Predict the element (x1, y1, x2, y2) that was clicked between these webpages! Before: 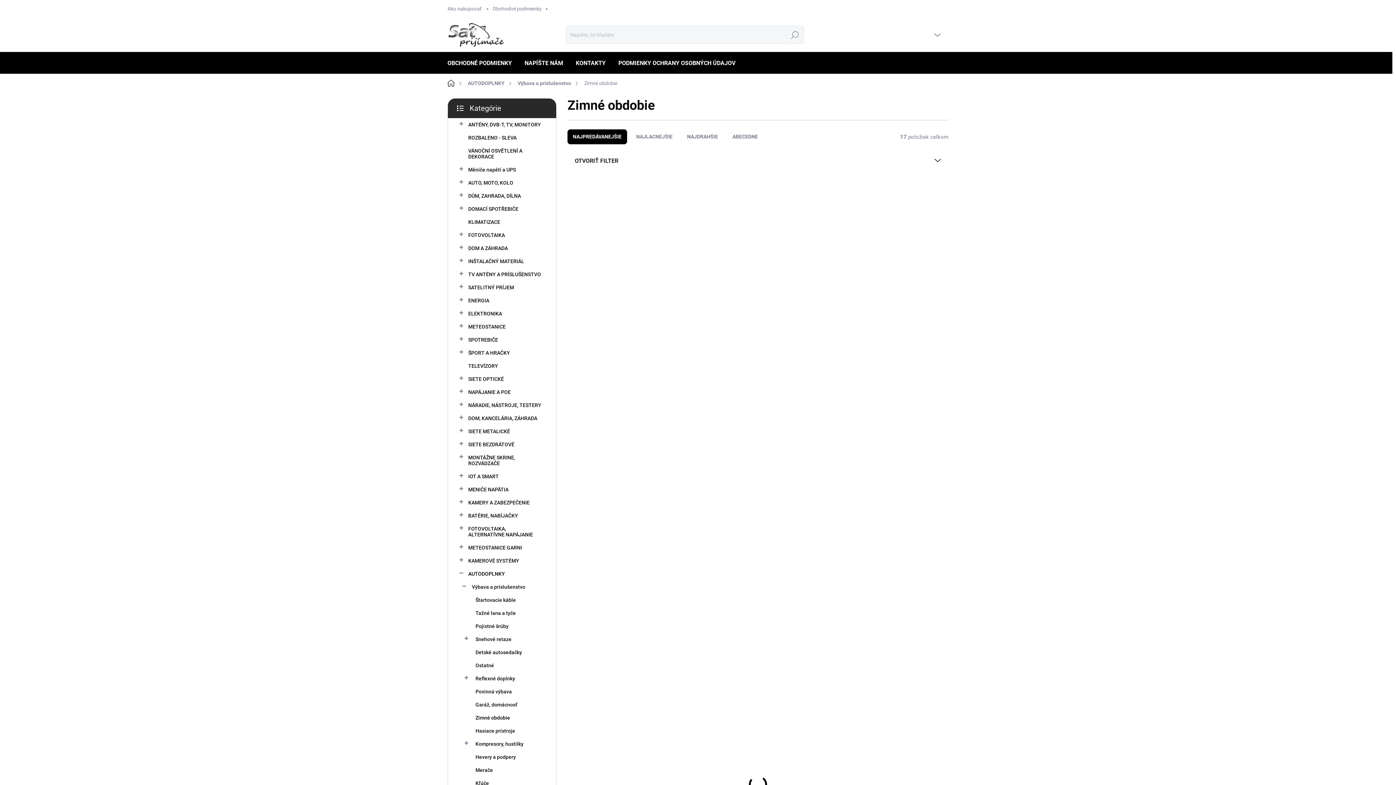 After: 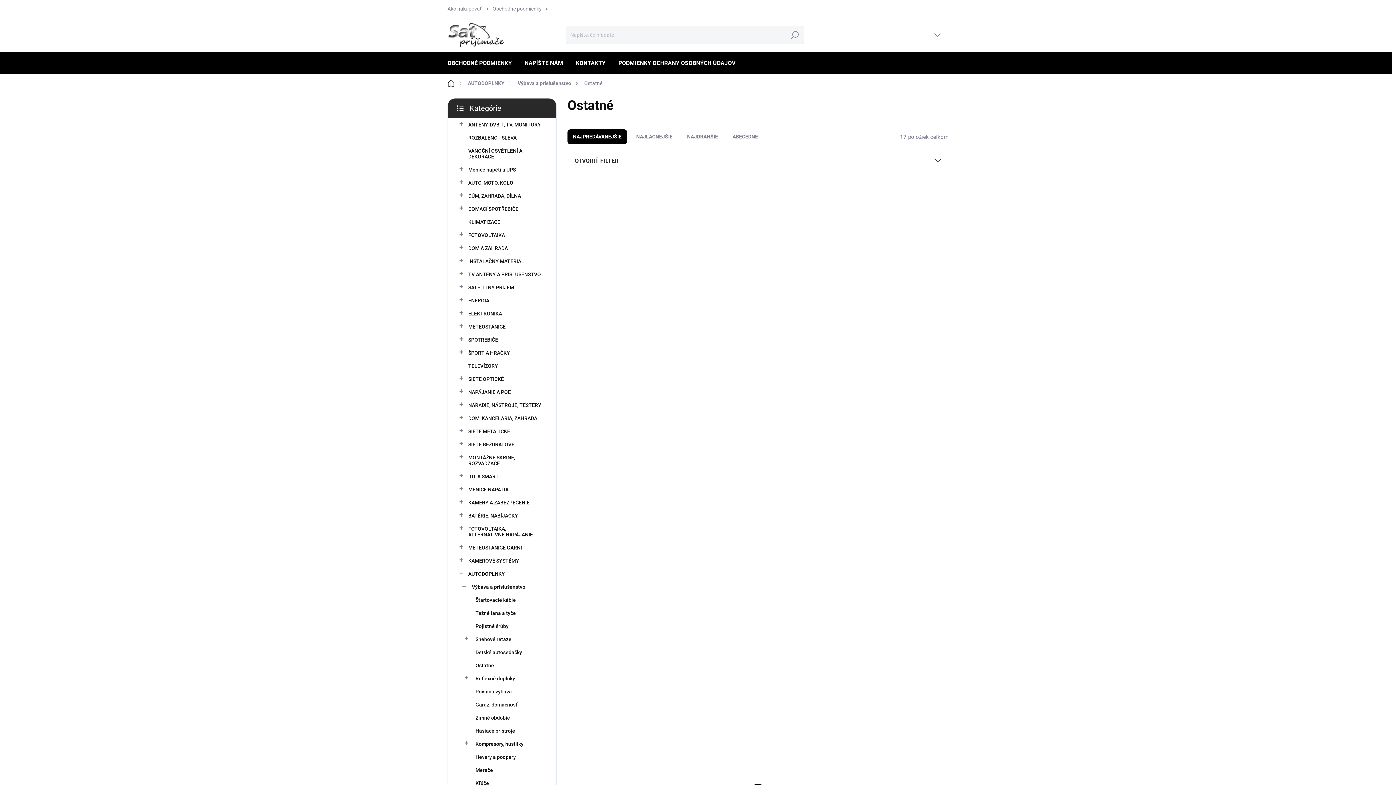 Action: label: Ostatné bbox: (459, 659, 545, 672)